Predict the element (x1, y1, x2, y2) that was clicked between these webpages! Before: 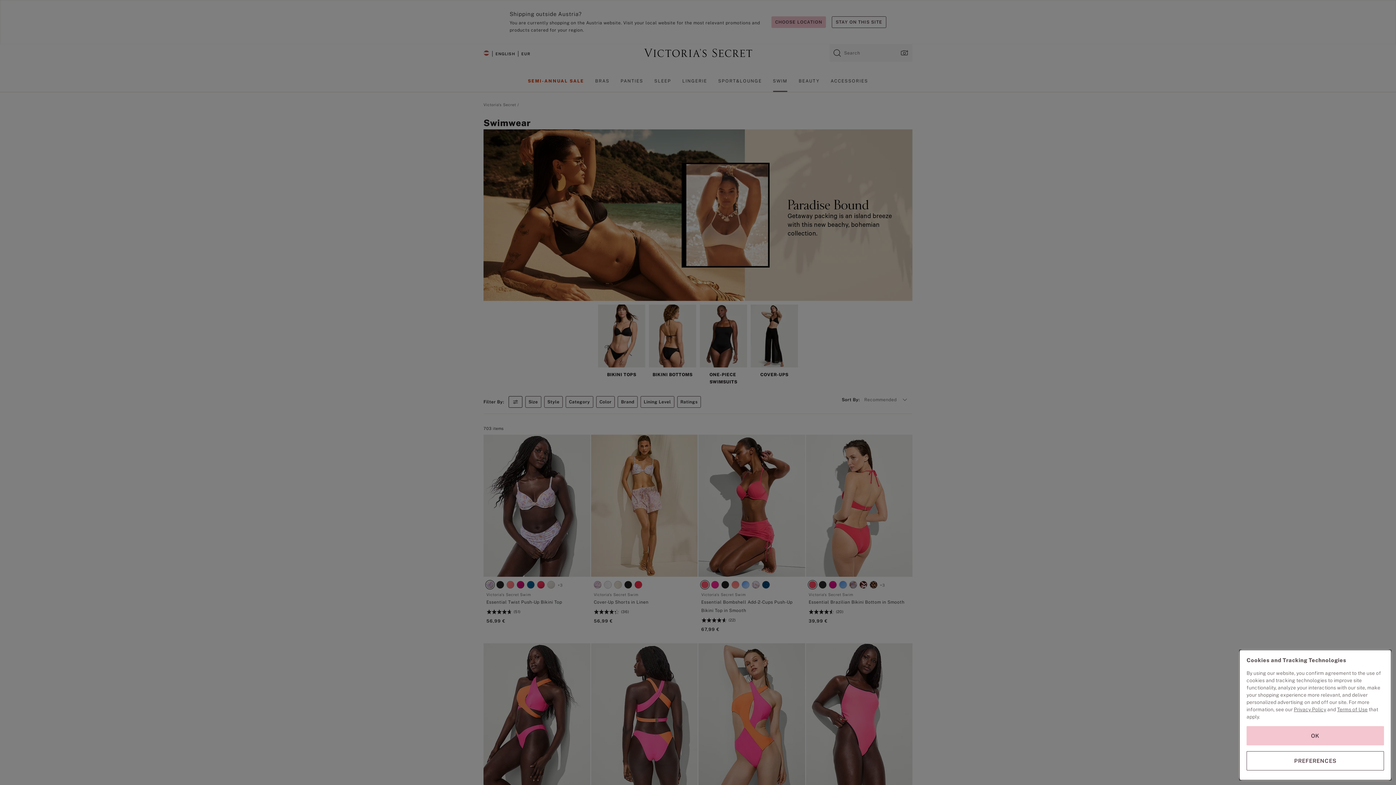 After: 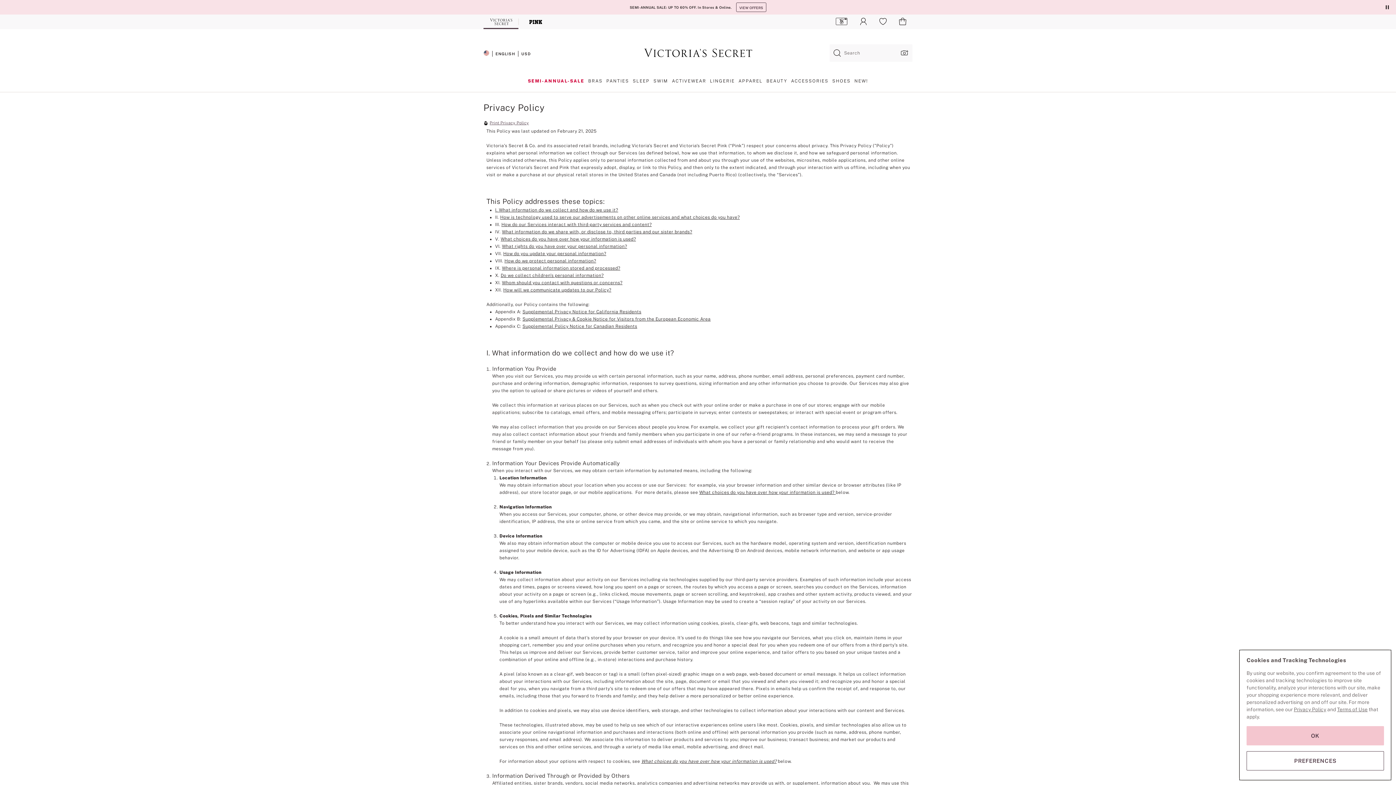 Action: label: Privacy Policy bbox: (1294, 706, 1326, 712)